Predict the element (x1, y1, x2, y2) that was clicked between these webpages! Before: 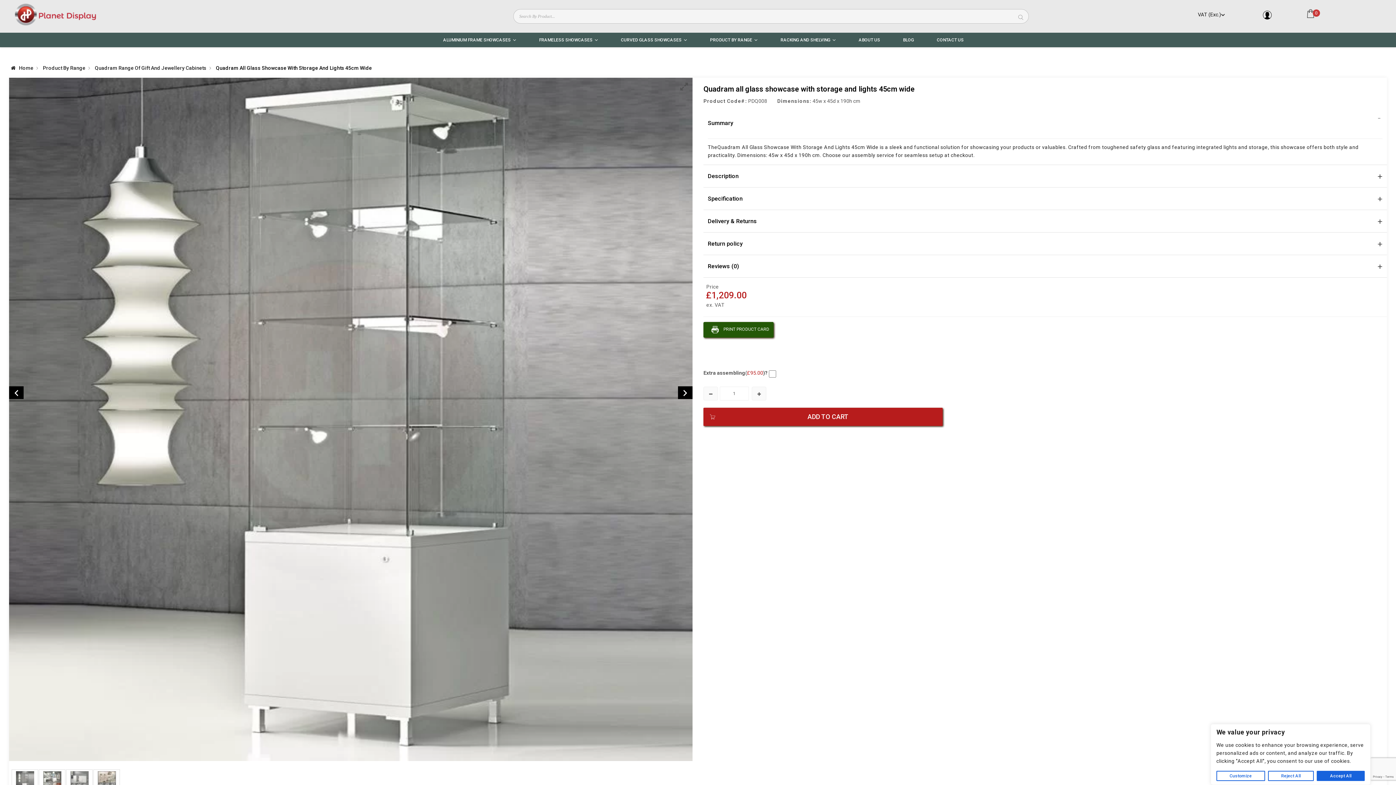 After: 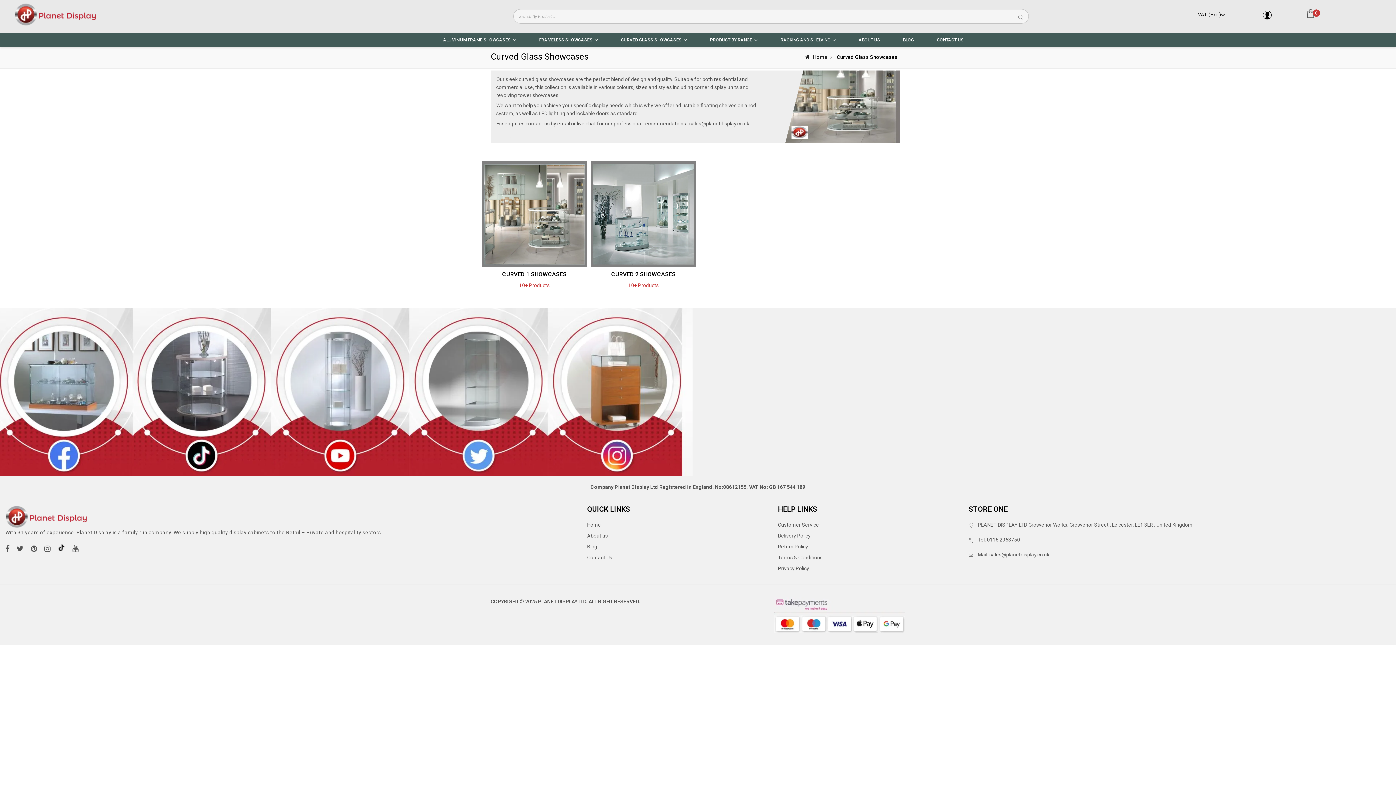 Action: label: CURVED GLASS SHOWCASES bbox: (621, 32, 687, 47)